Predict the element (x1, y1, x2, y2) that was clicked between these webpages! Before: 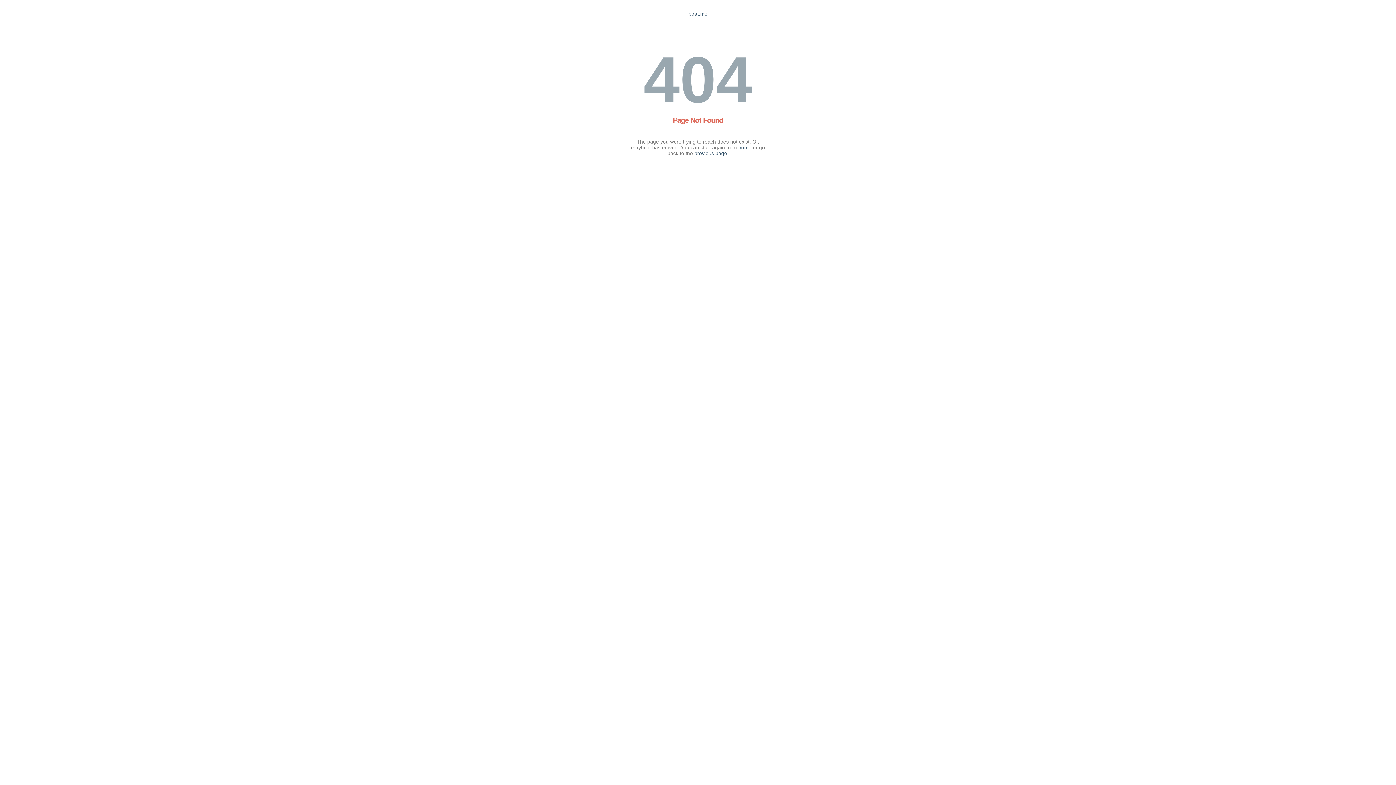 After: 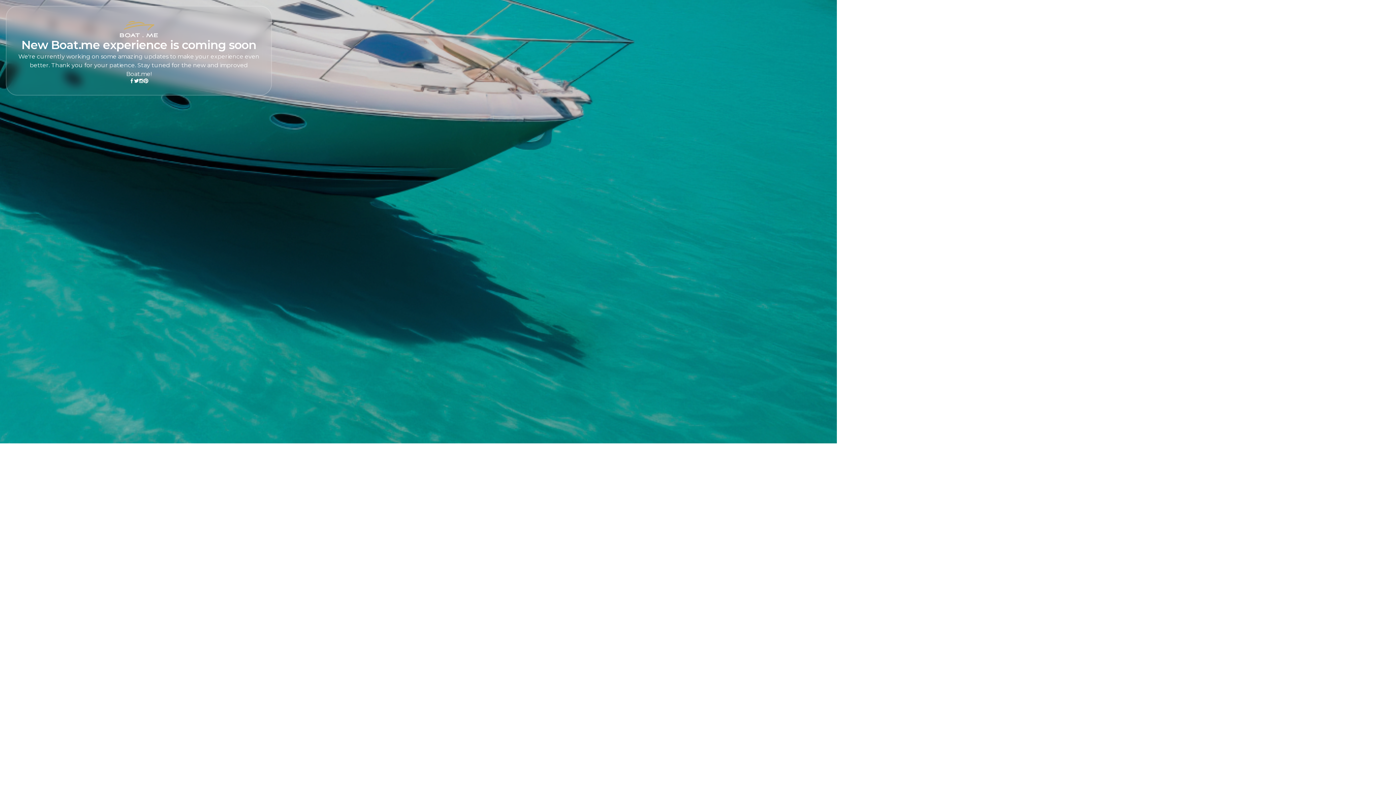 Action: label: home bbox: (738, 144, 751, 150)